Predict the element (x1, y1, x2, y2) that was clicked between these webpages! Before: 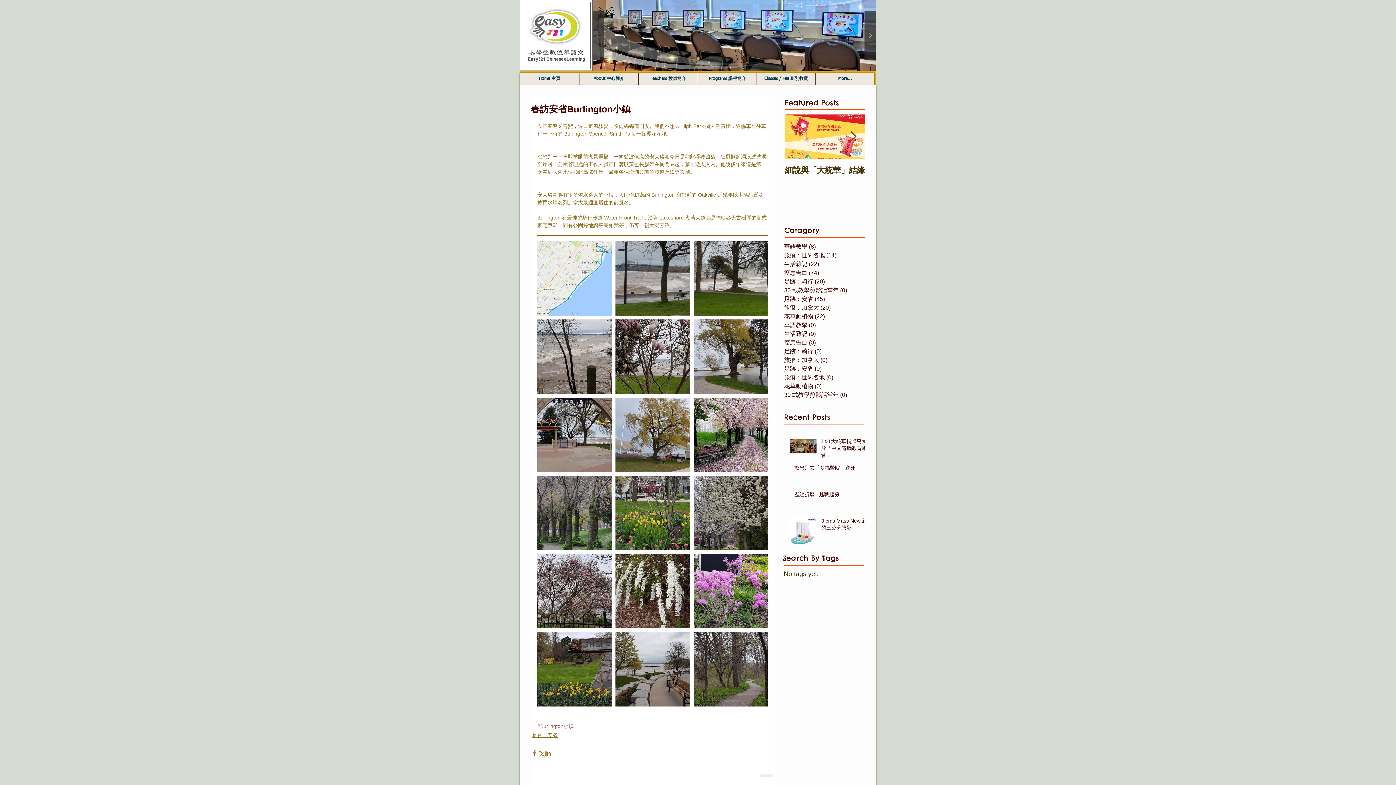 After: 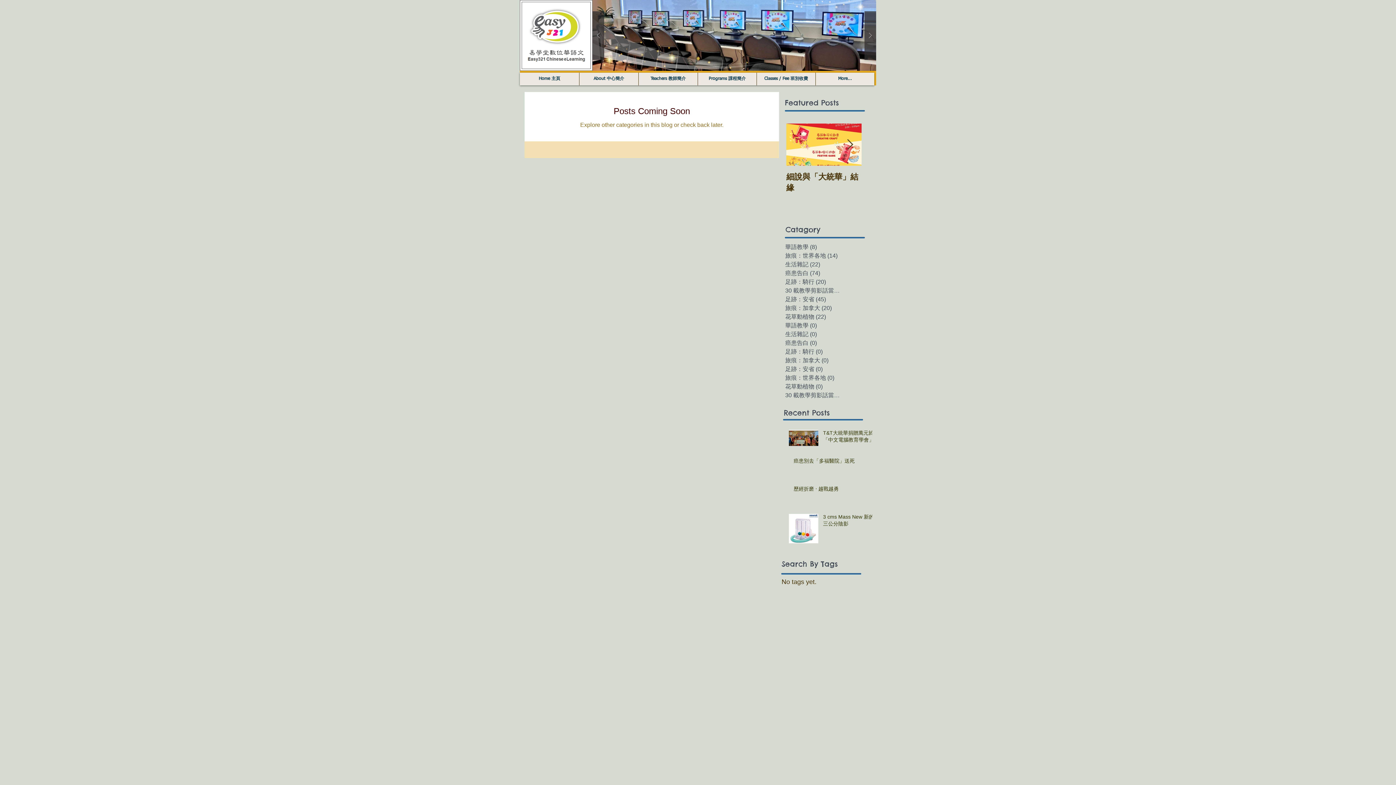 Action: bbox: (784, 286, 867, 294) label: 30 載教學剪影話當年 (0)
0 posts